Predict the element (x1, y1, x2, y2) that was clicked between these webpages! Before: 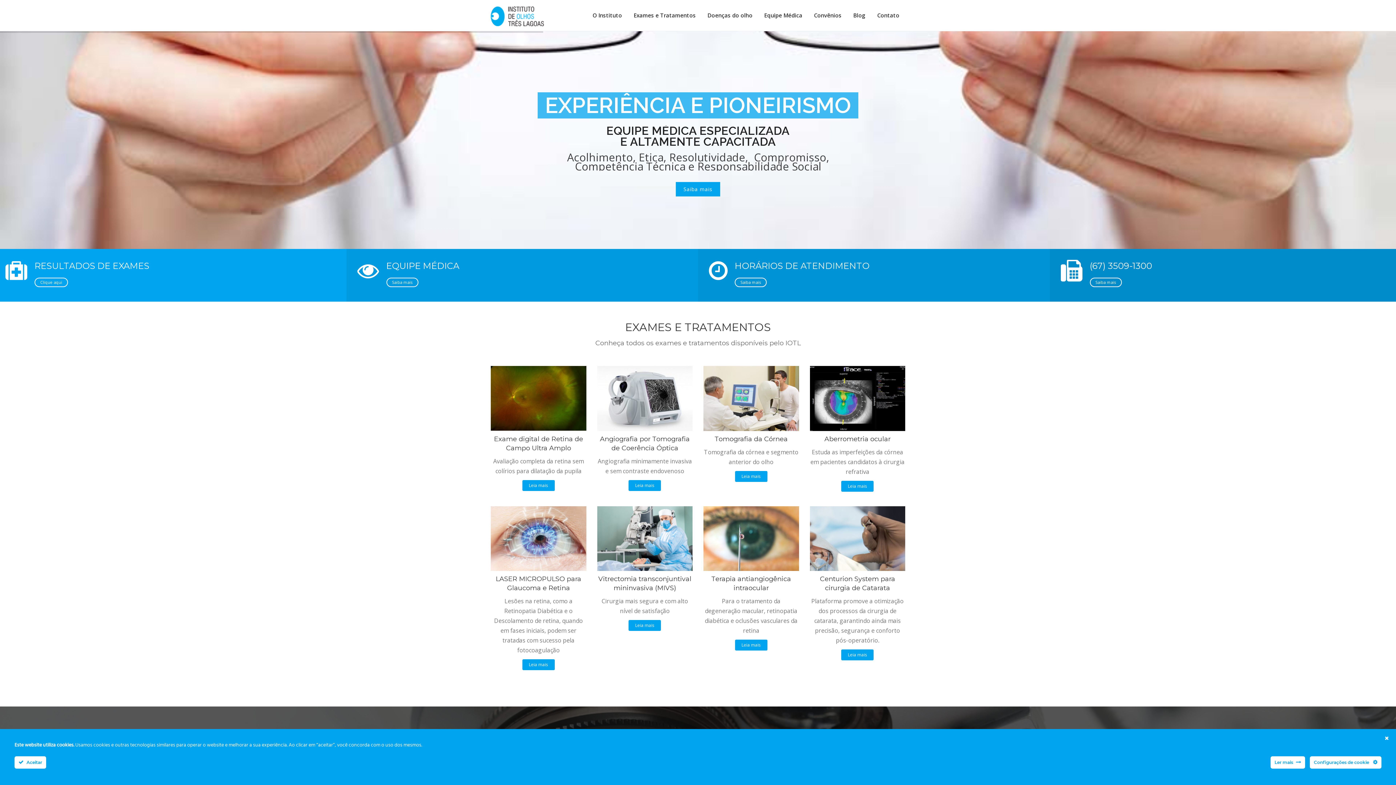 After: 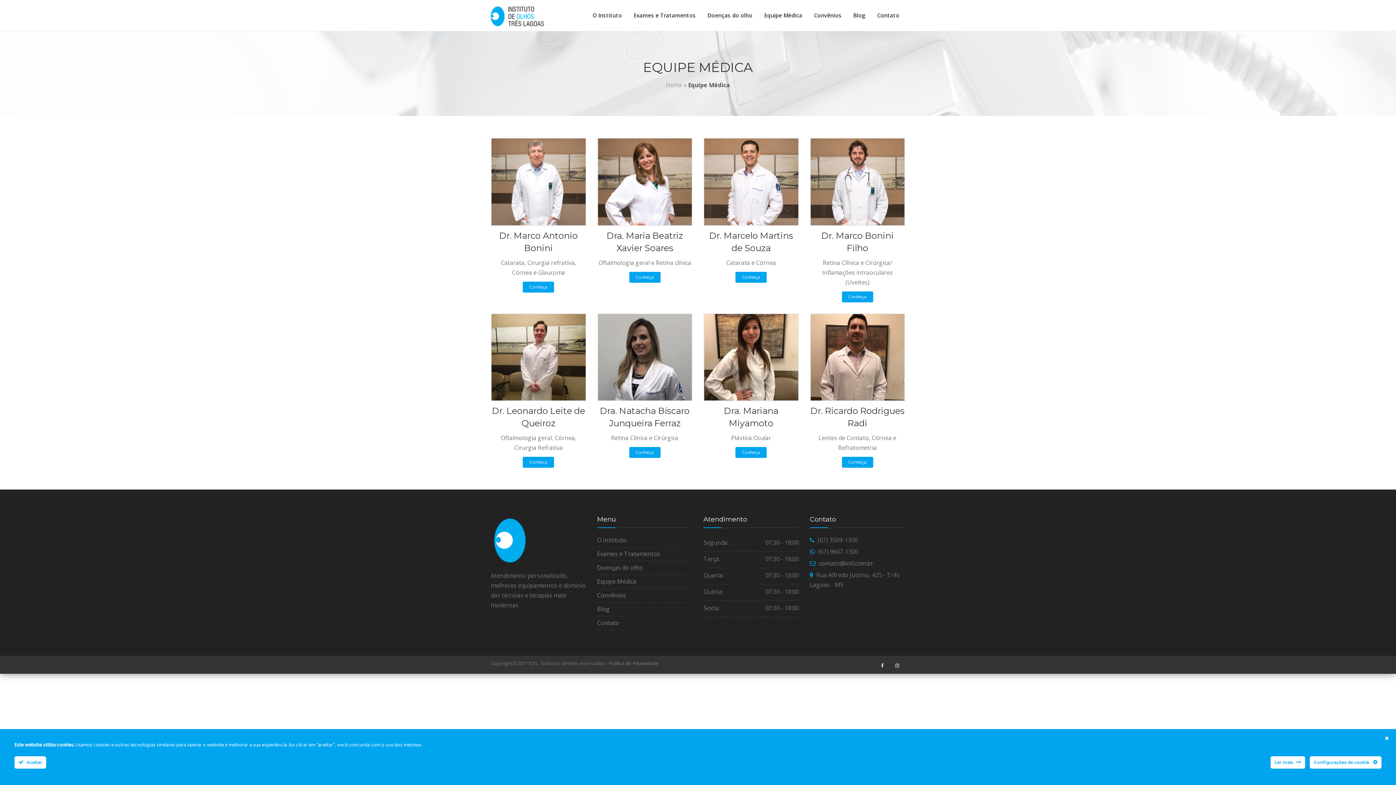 Action: bbox: (357, 260, 382, 281)